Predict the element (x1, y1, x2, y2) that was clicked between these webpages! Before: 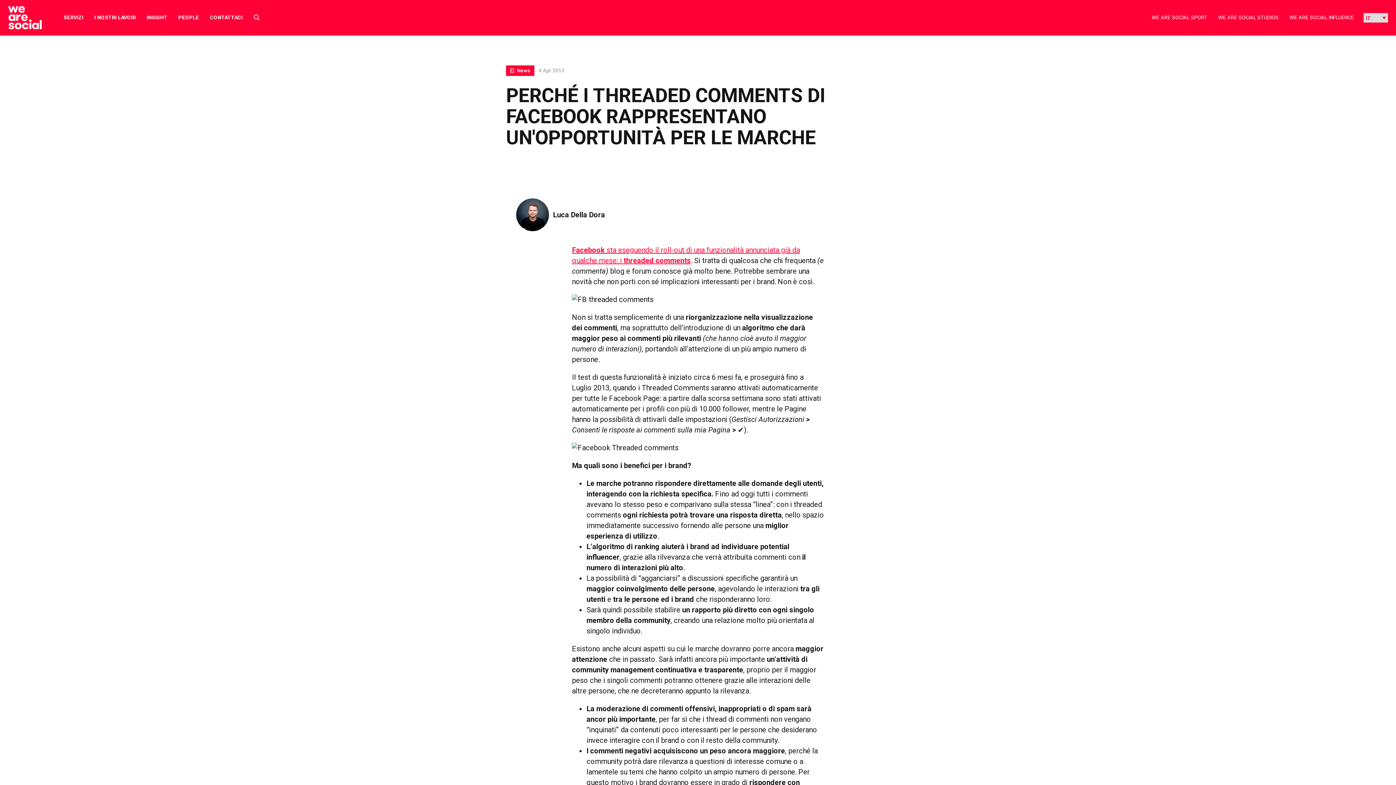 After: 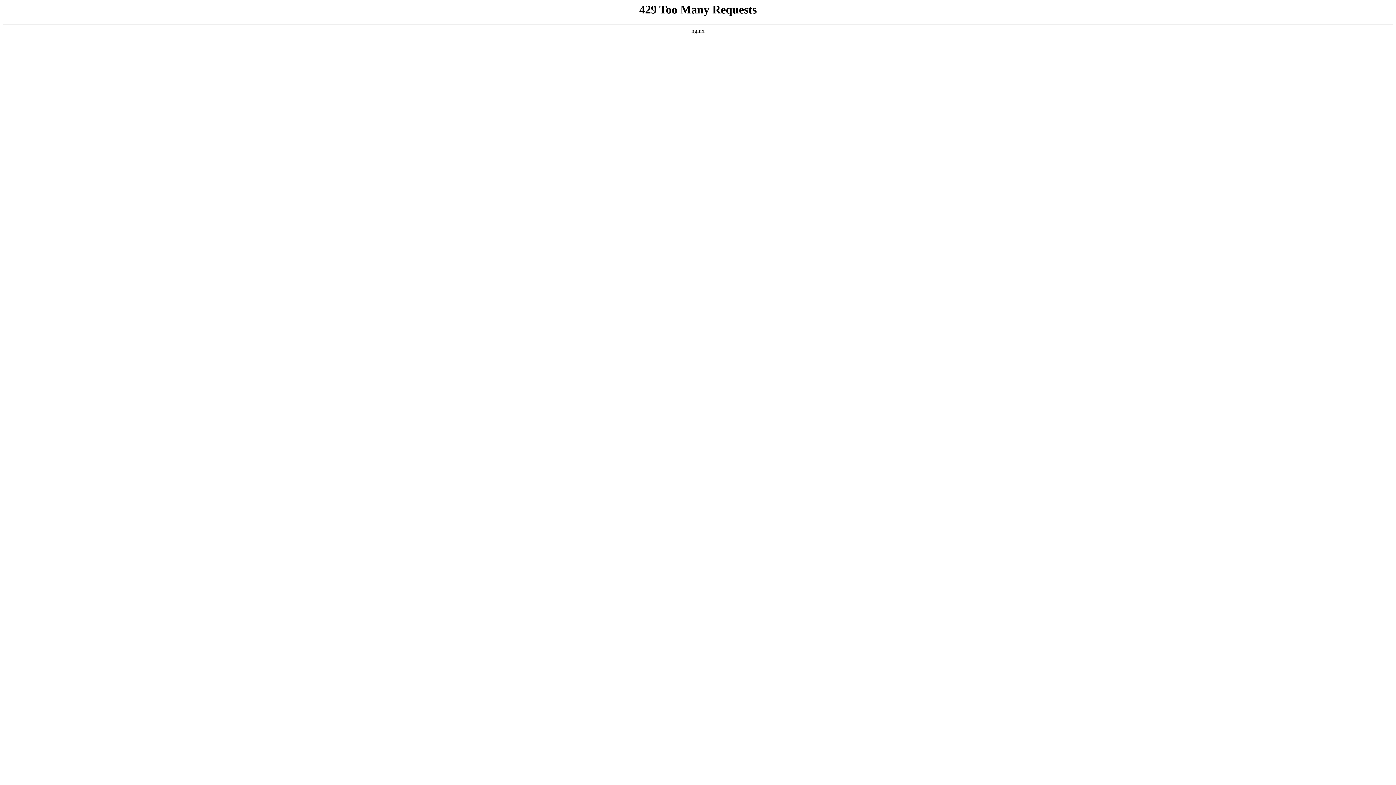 Action: bbox: (1218, 13, 1278, 21) label: WE ARE SOCIAL STUDIOS